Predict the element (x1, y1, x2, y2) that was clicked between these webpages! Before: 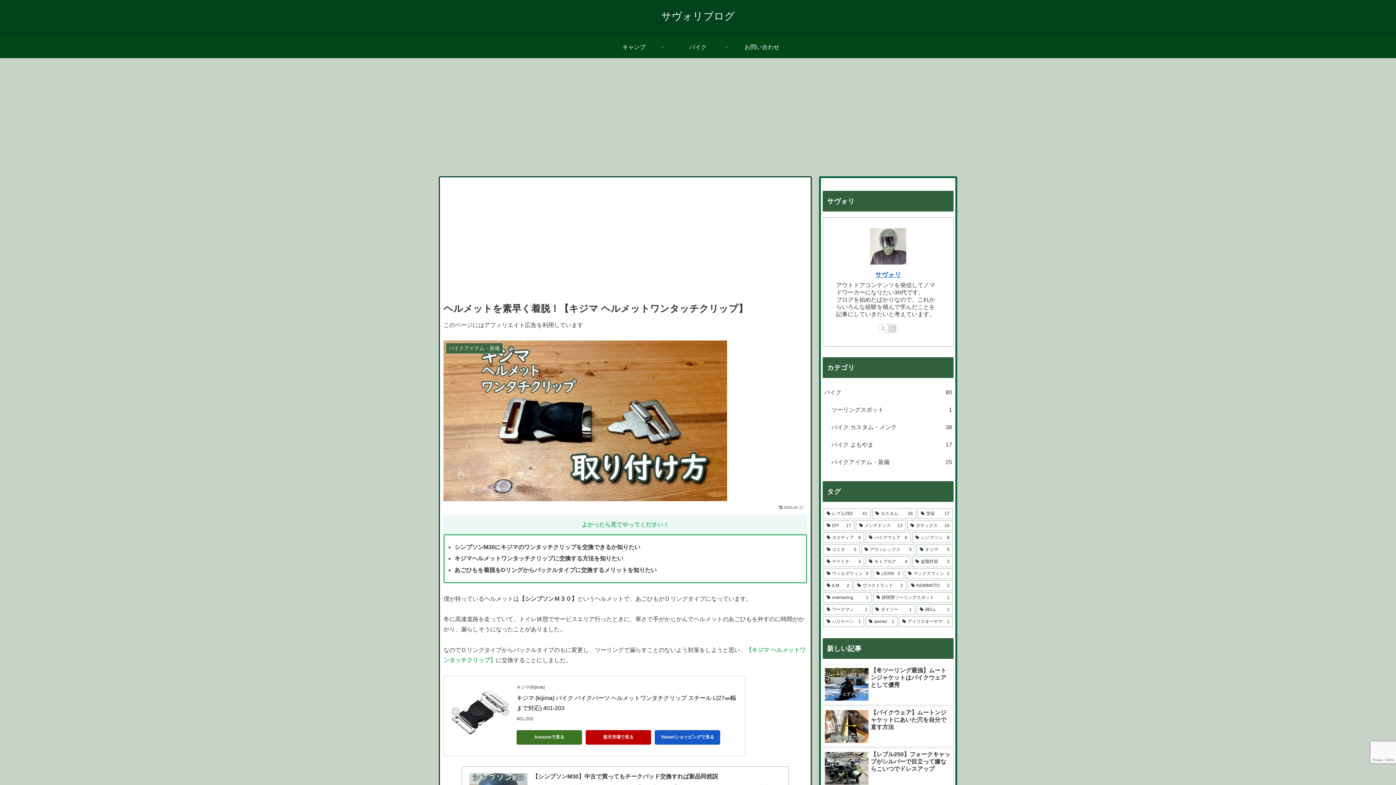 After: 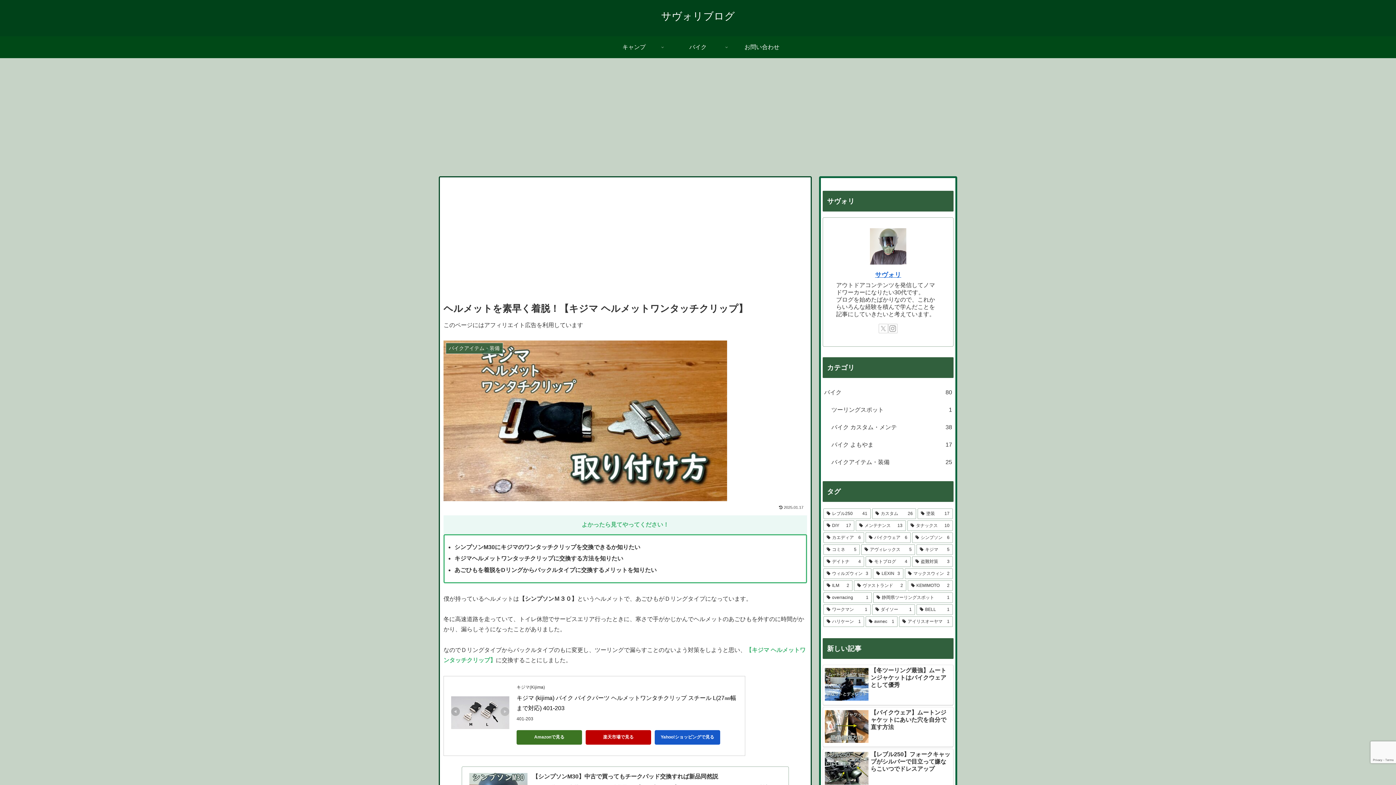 Action: bbox: (451, 706, 460, 716)